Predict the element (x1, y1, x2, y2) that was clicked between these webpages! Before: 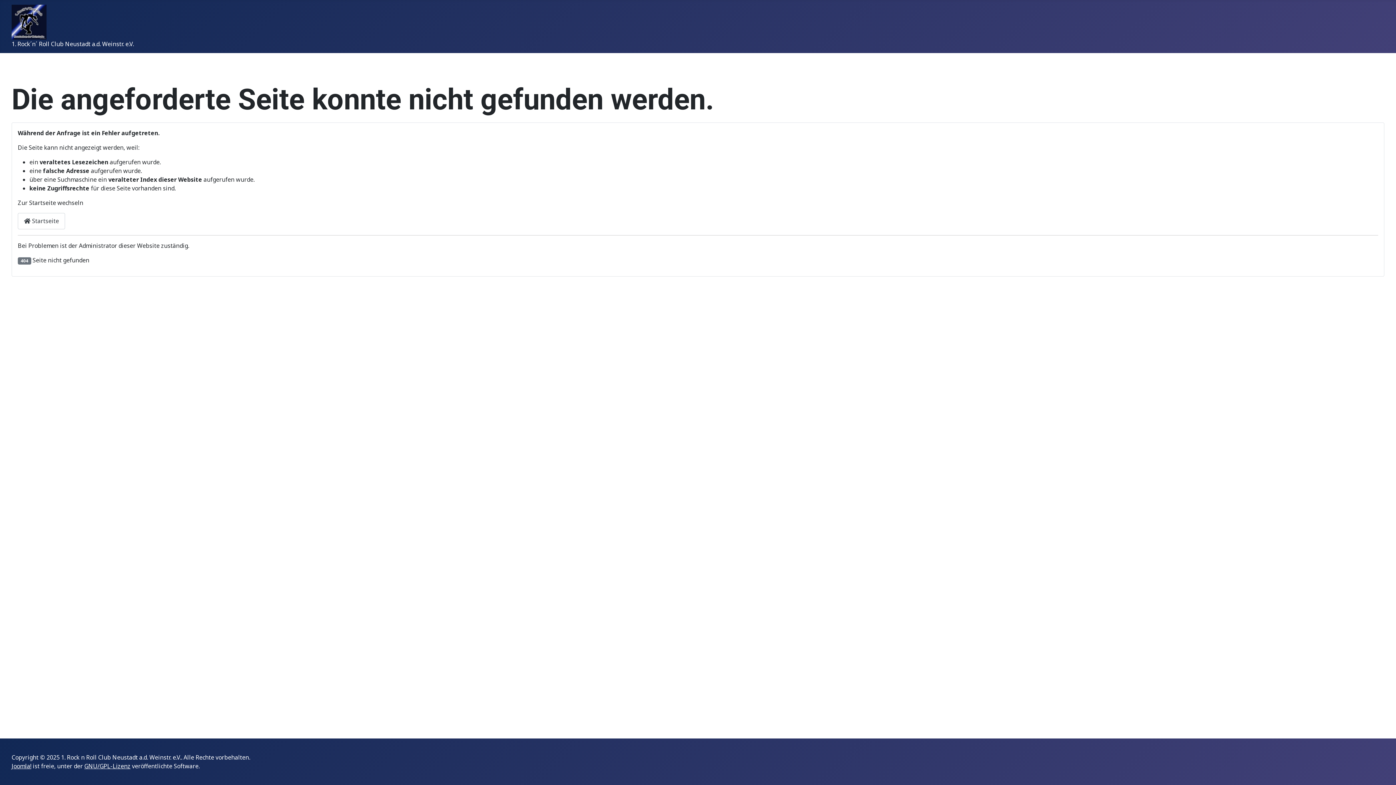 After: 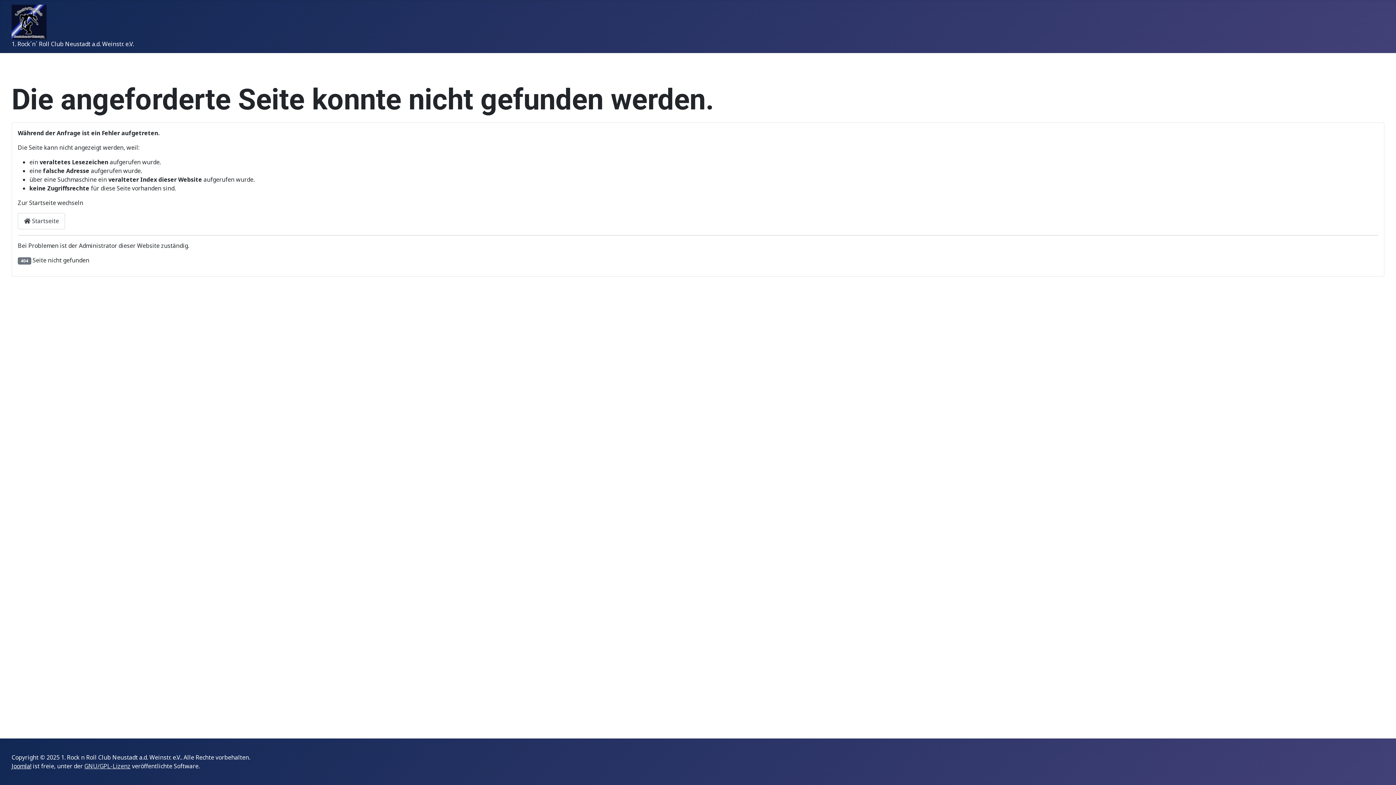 Action: bbox: (84, 762, 130, 770) label: GNU/GPL-Lizenz